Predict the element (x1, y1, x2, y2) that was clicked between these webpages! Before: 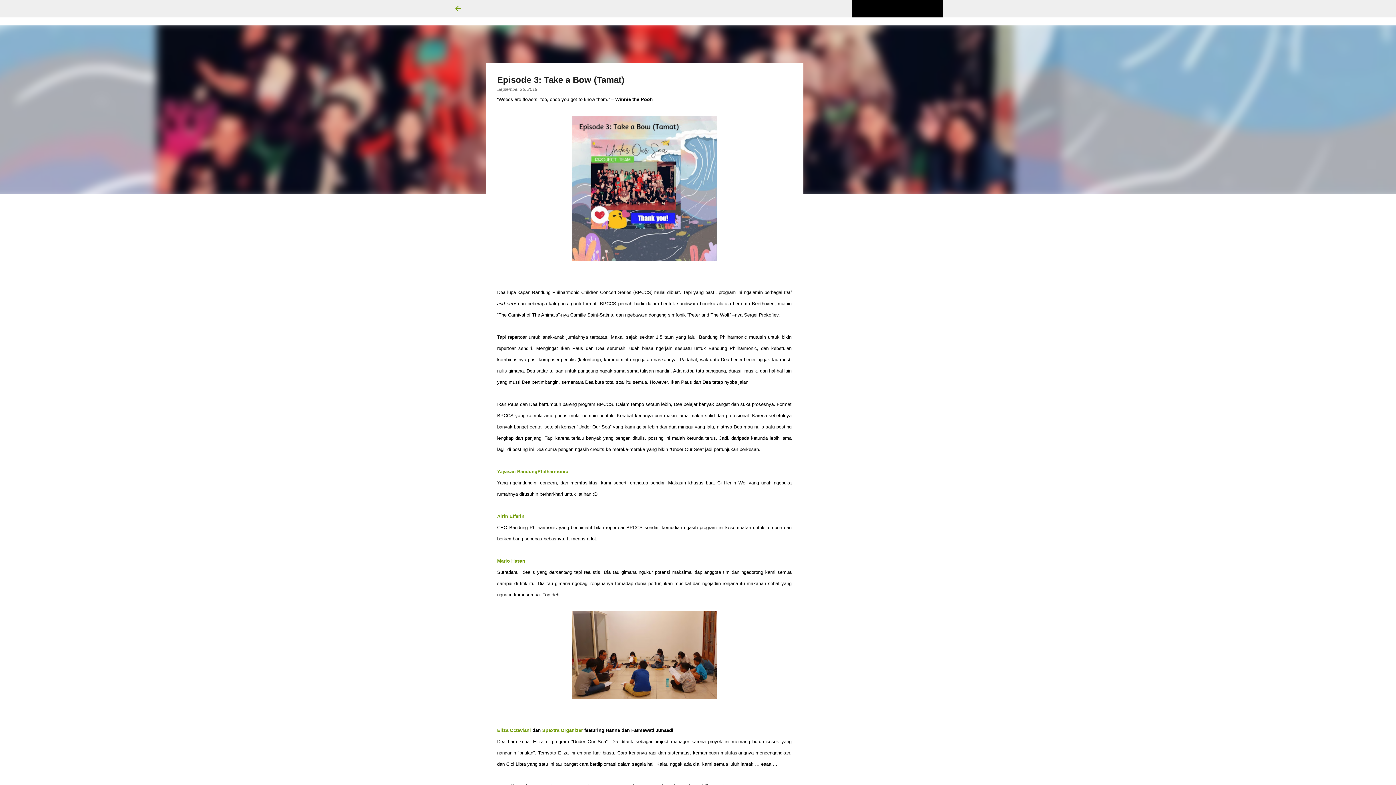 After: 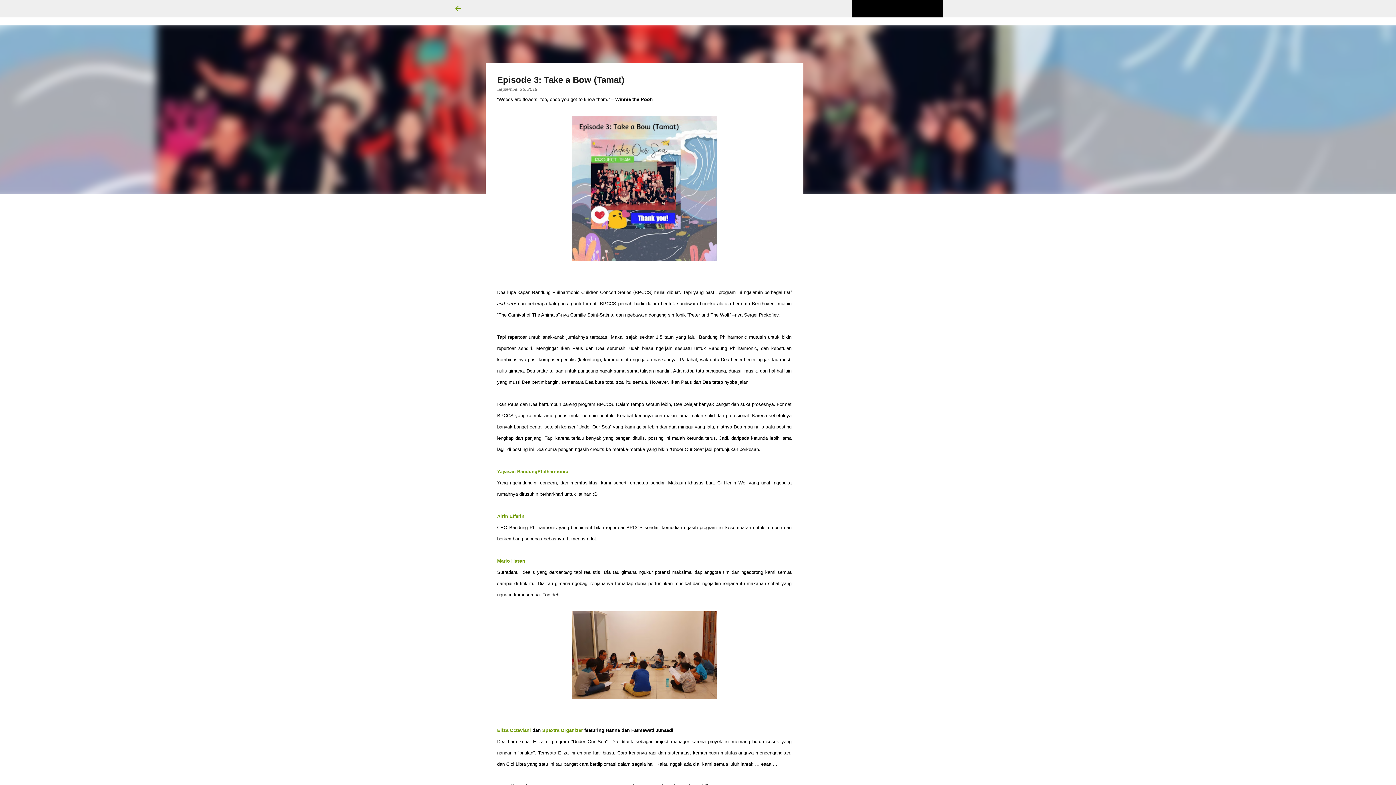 Action: bbox: (497, 86, 537, 92) label: September 26, 2019